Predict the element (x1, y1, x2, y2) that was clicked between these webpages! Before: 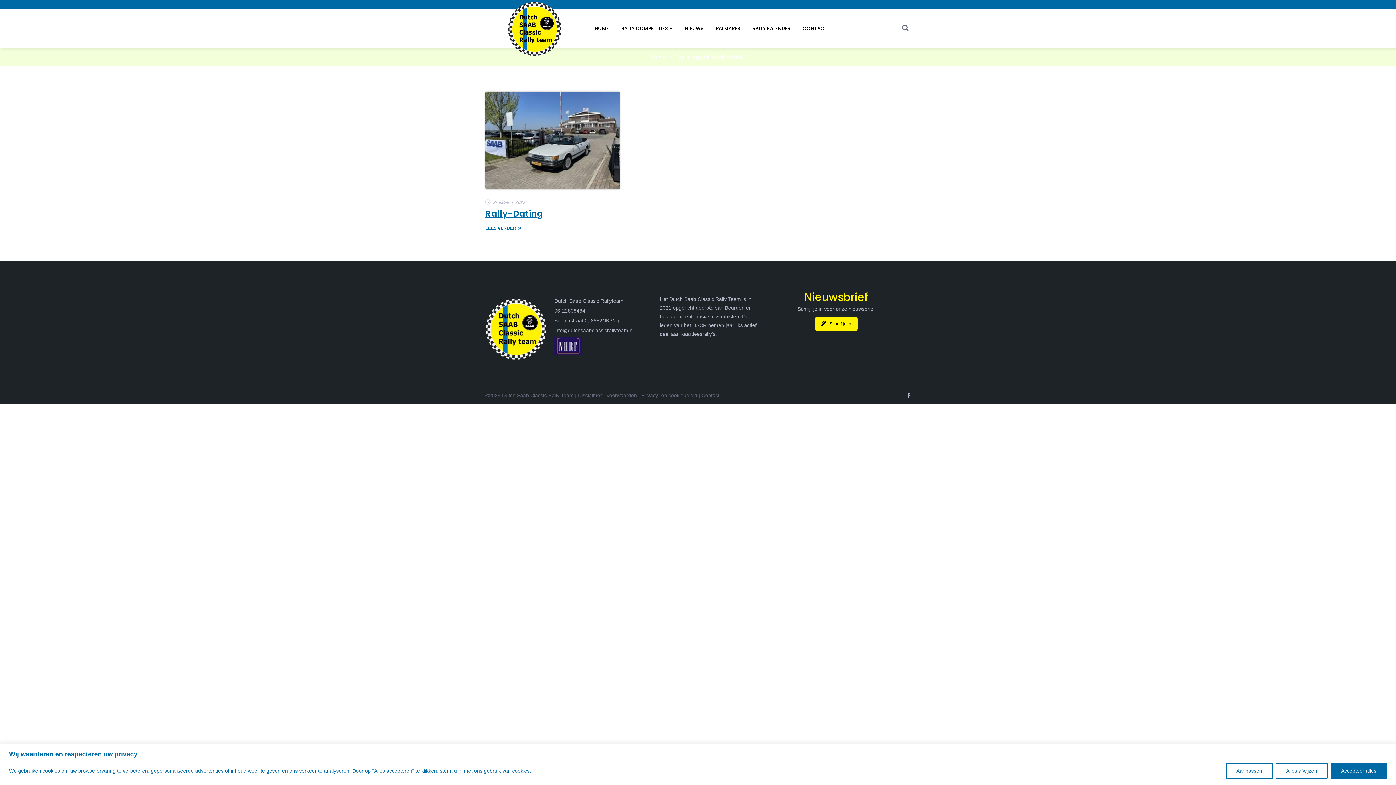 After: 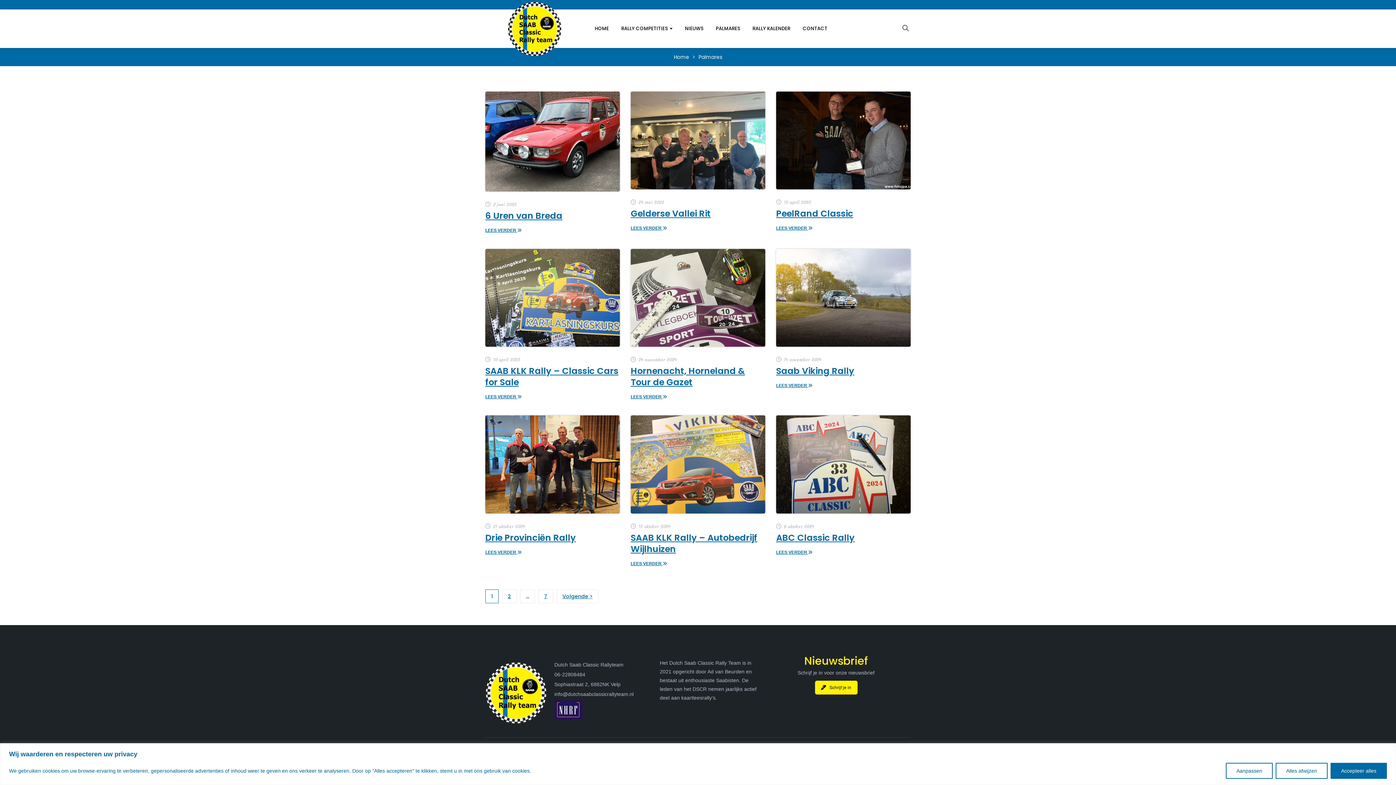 Action: label: PALMARES bbox: (716, 18, 740, 38)